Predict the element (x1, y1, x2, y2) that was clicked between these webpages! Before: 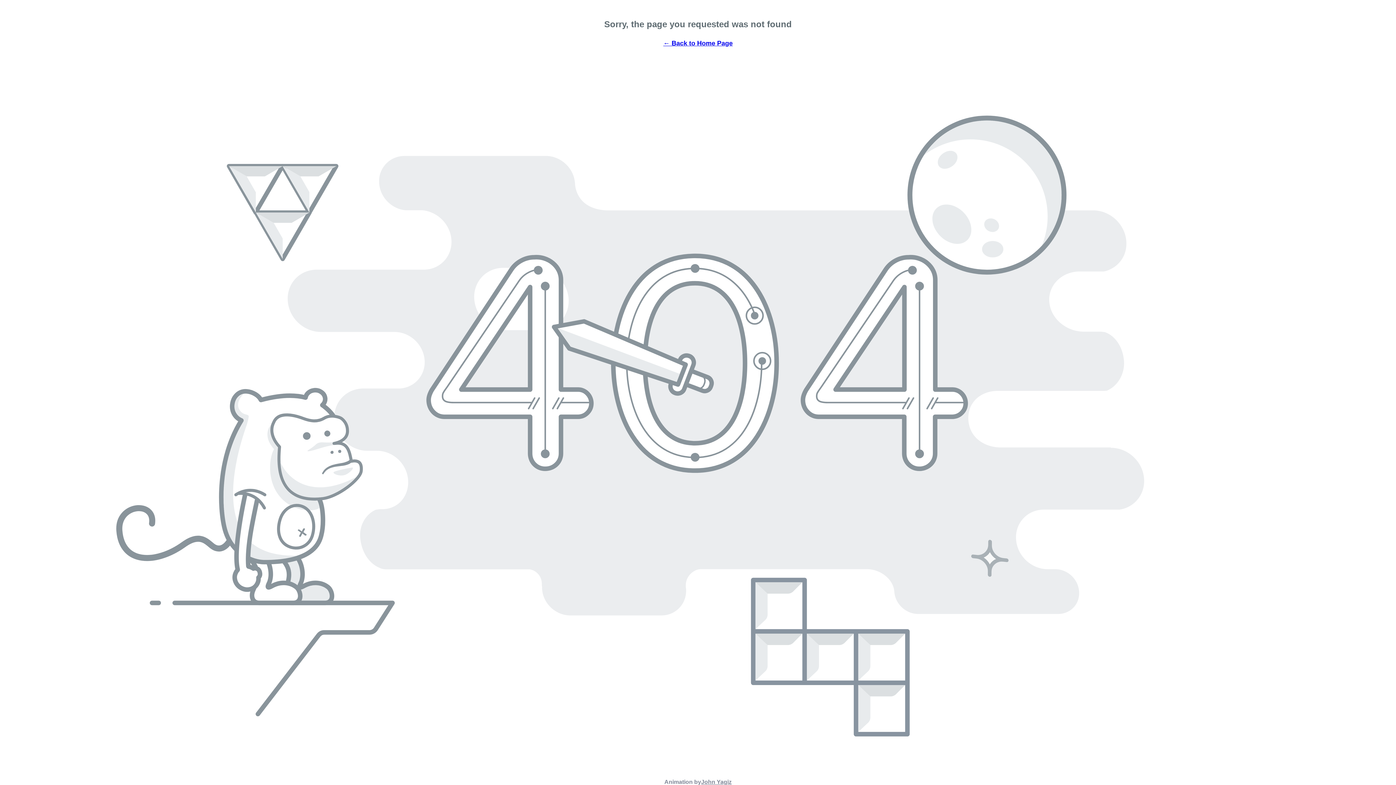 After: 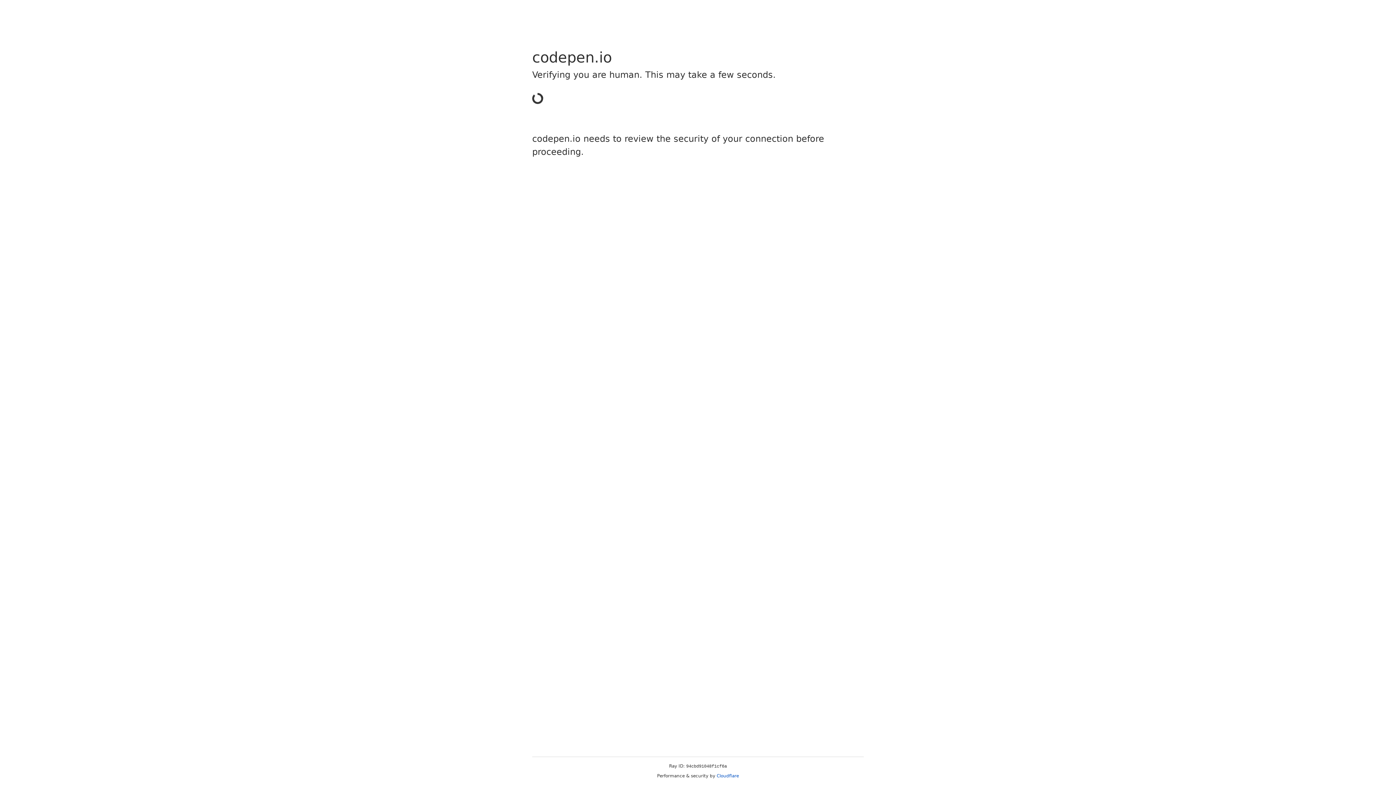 Action: bbox: (701, 779, 731, 785) label: John Yagiz